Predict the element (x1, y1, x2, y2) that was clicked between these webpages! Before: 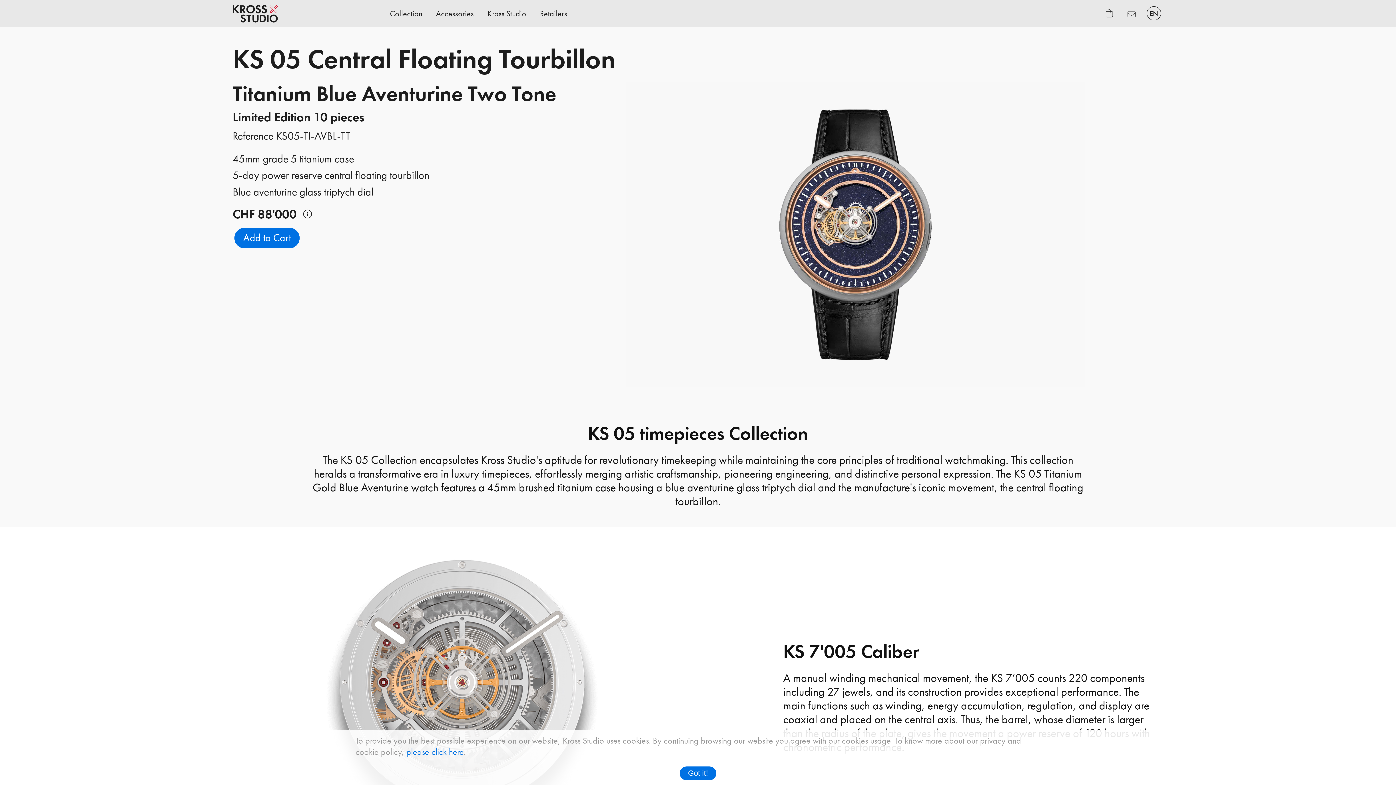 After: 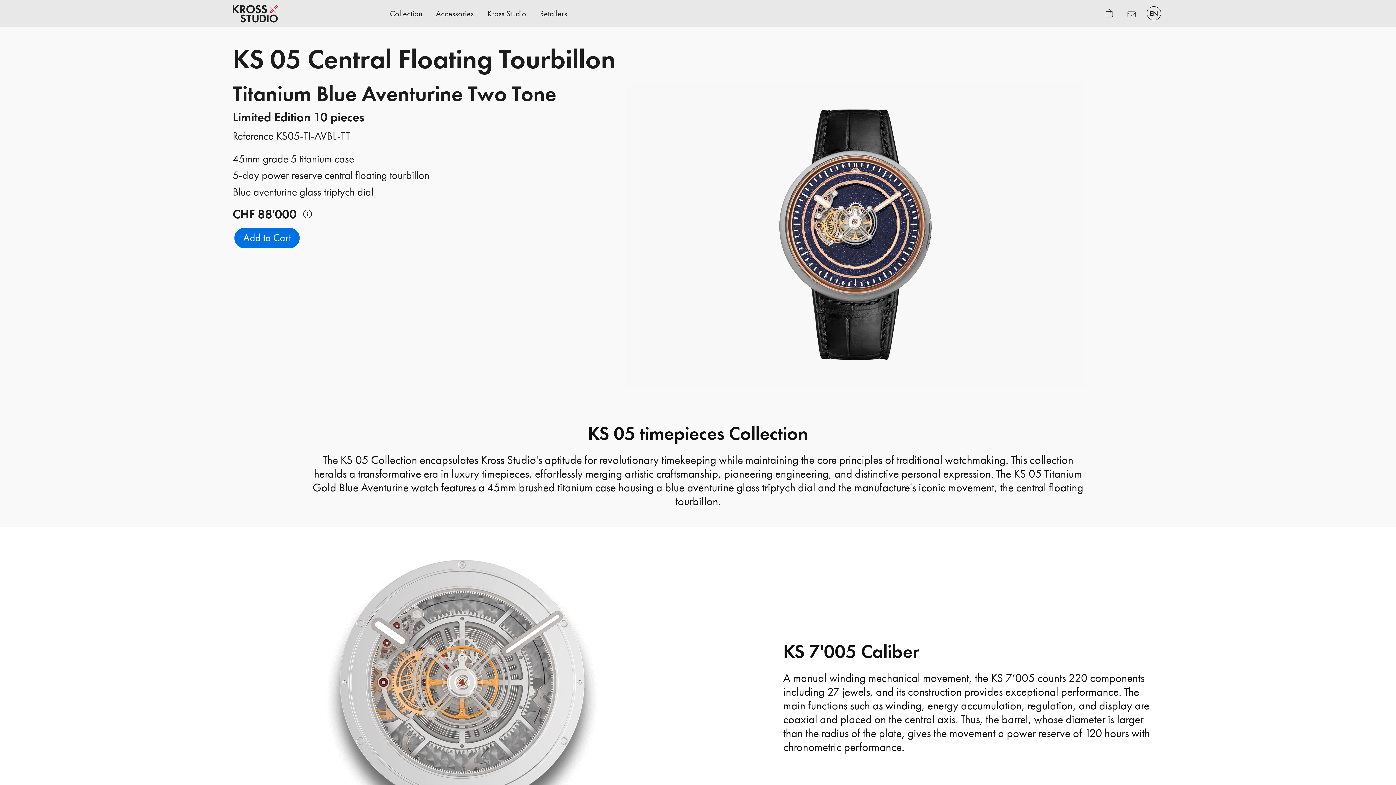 Action: bbox: (679, 766, 716, 780) label: Got it!